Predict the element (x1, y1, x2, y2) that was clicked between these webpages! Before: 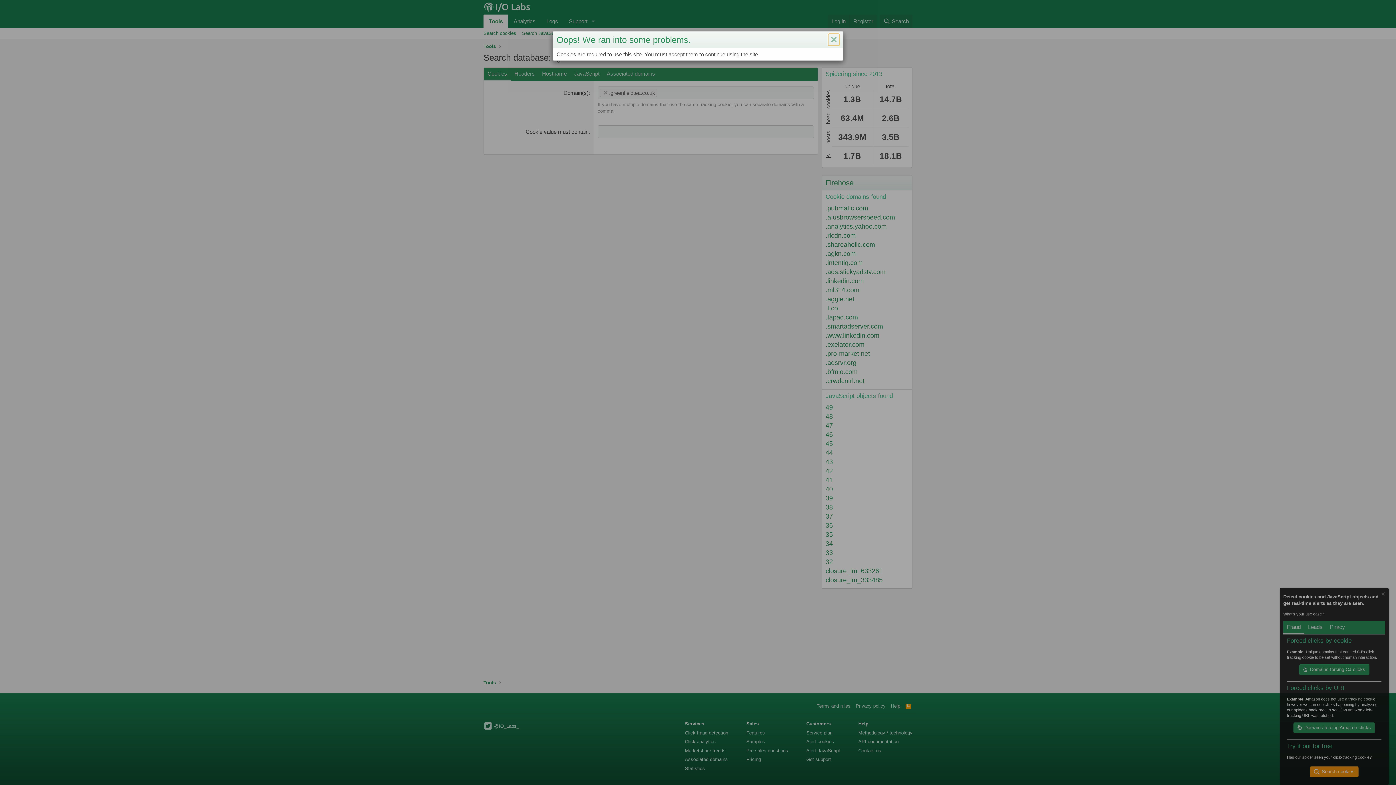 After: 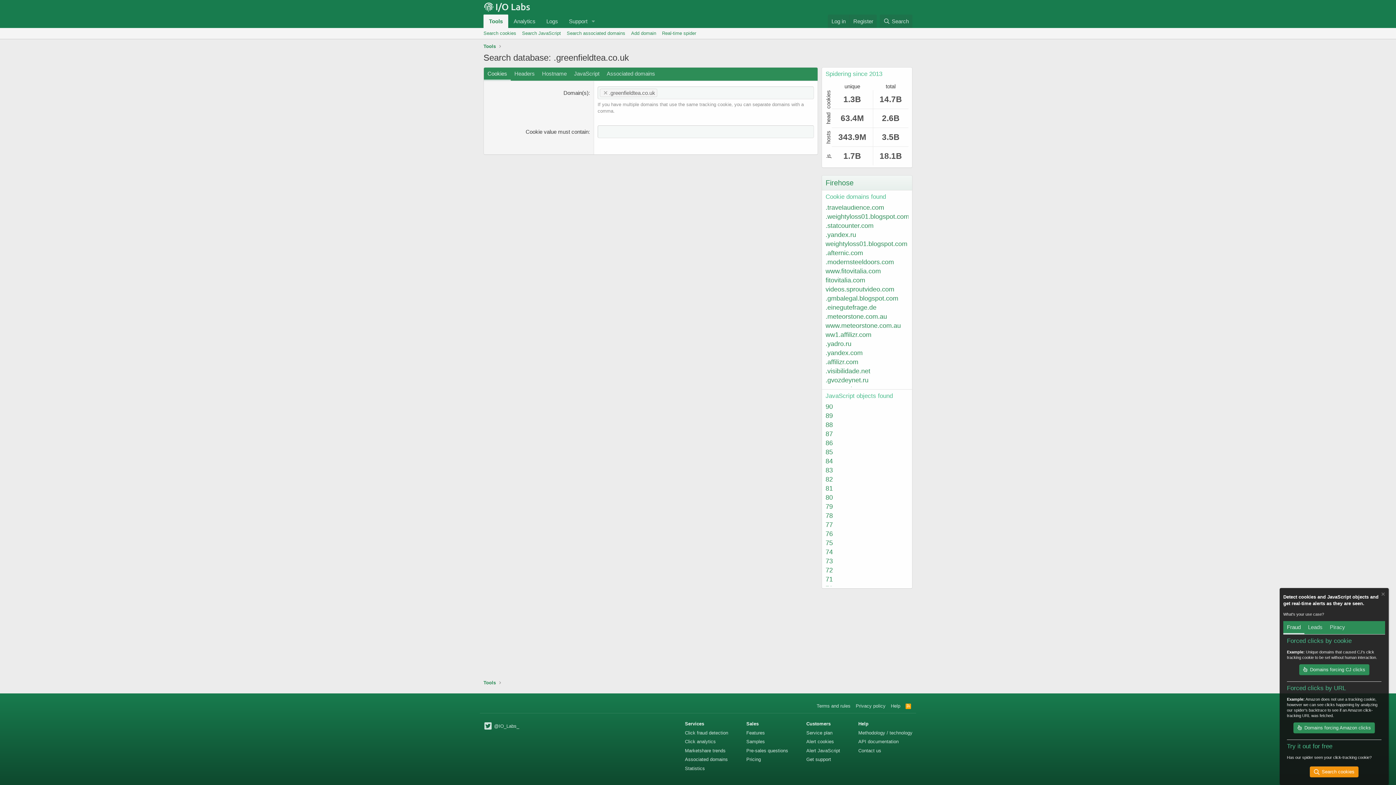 Action: label: Close bbox: (828, 33, 839, 45)